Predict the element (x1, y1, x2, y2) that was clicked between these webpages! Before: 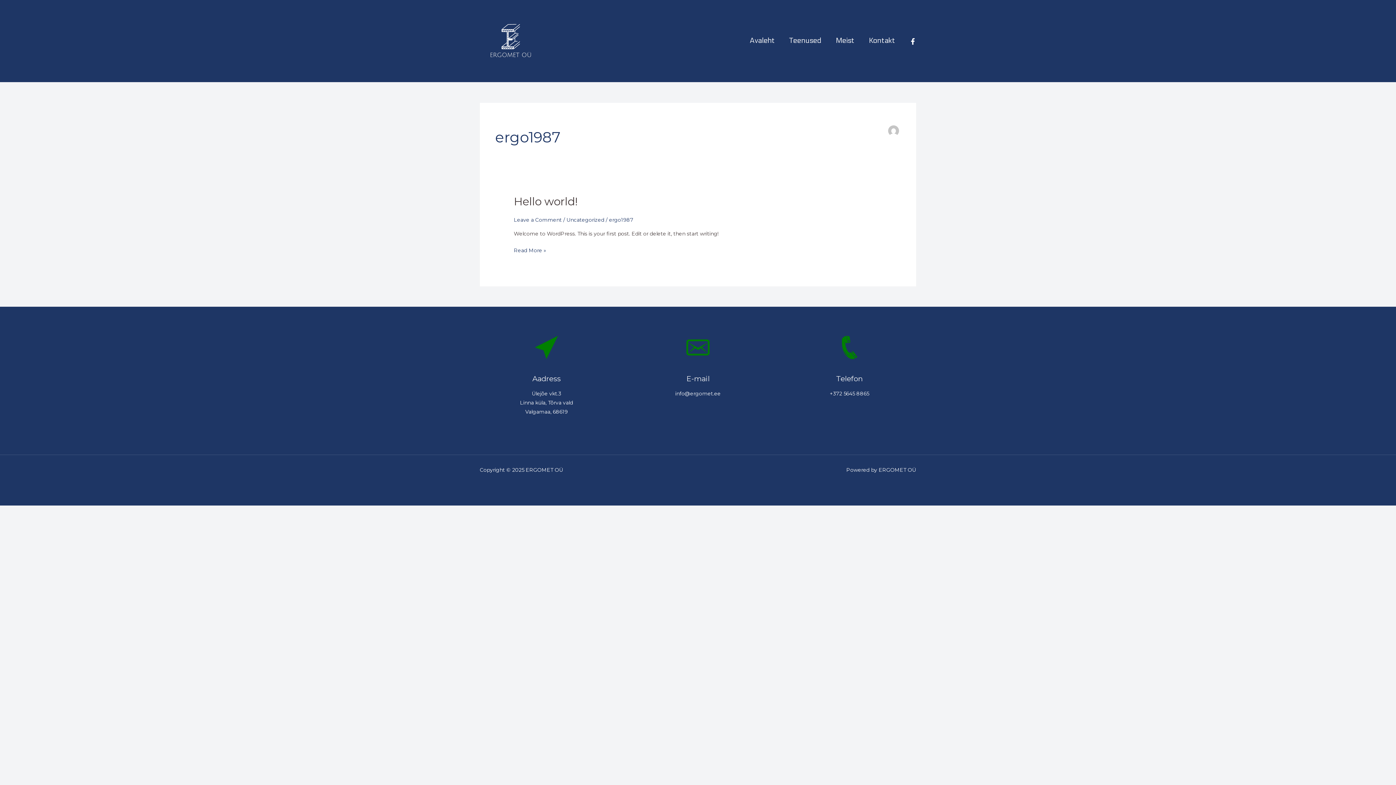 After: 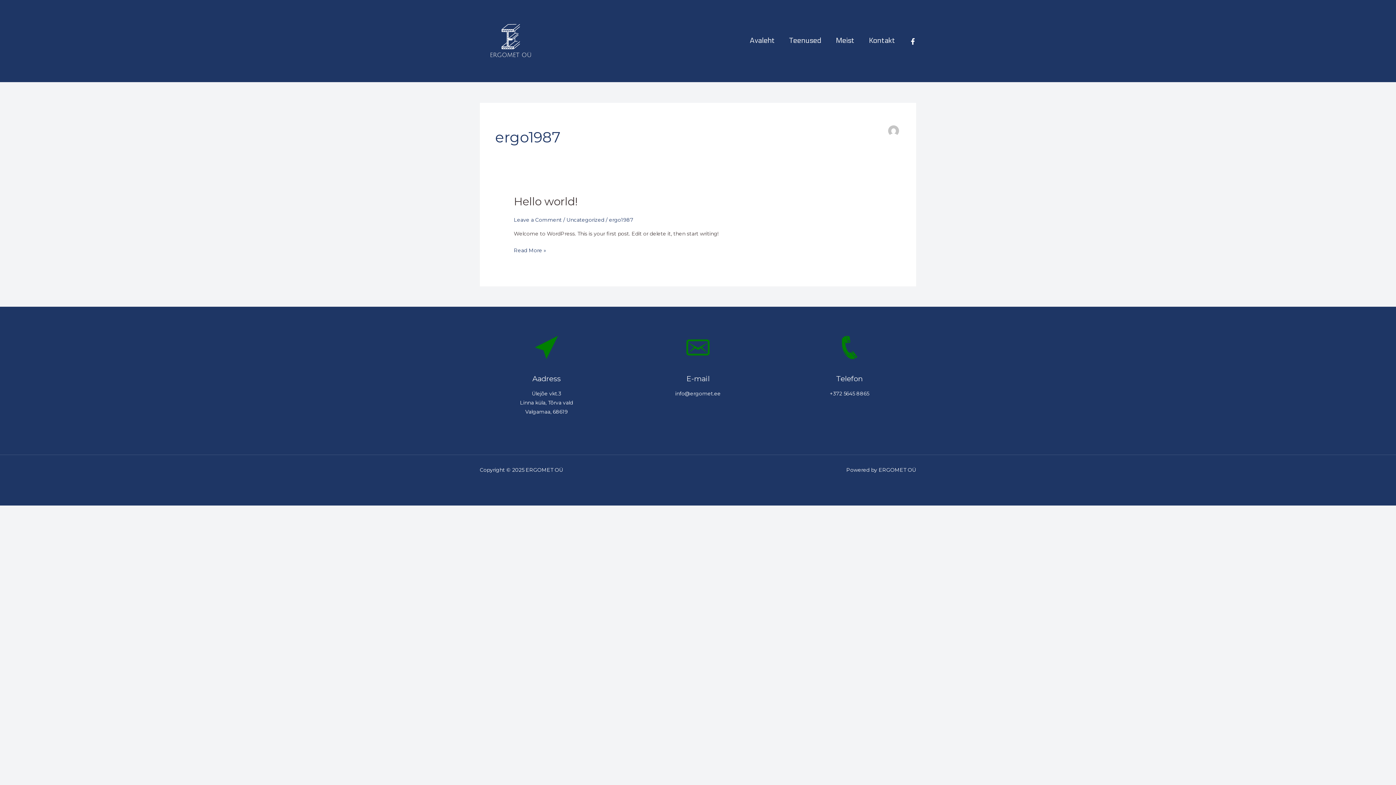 Action: bbox: (609, 216, 633, 223) label: ergo1987